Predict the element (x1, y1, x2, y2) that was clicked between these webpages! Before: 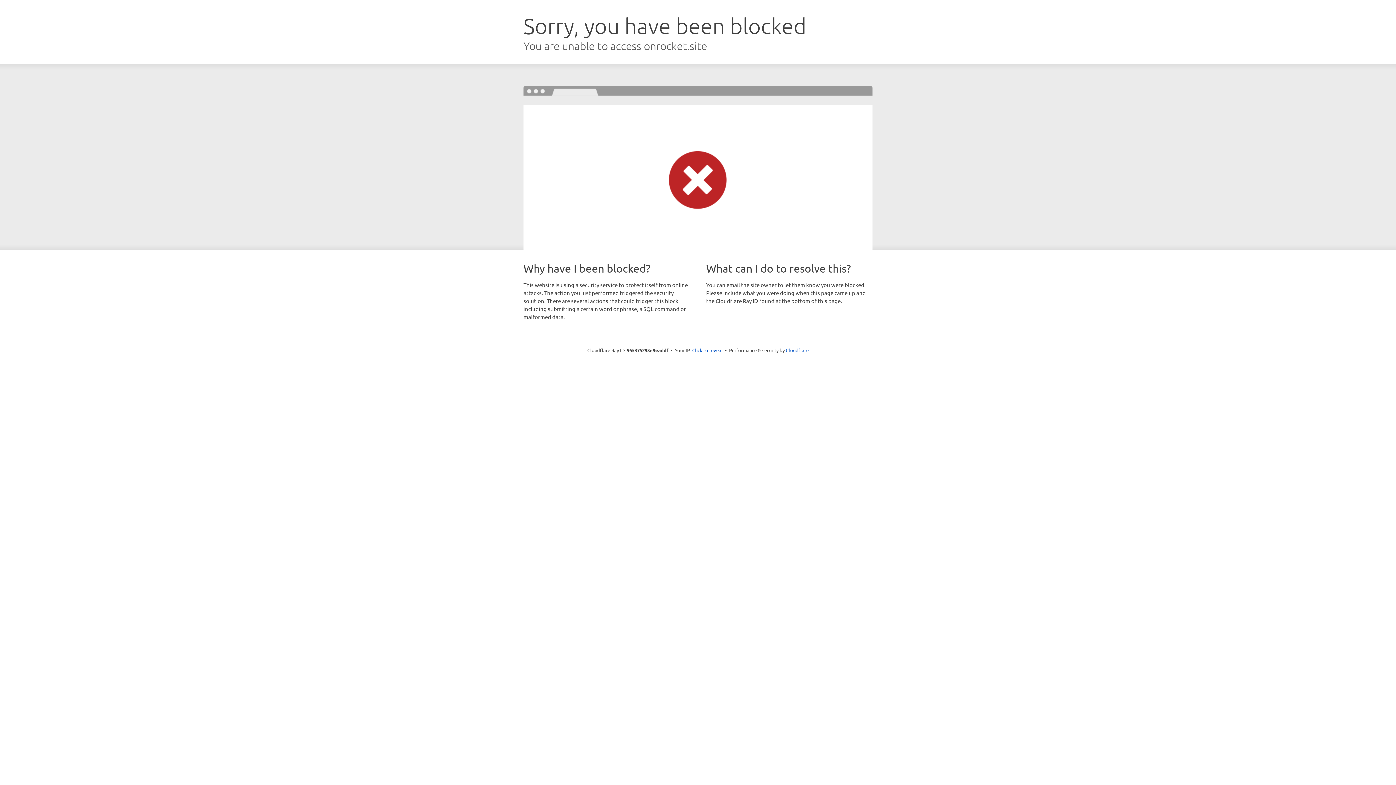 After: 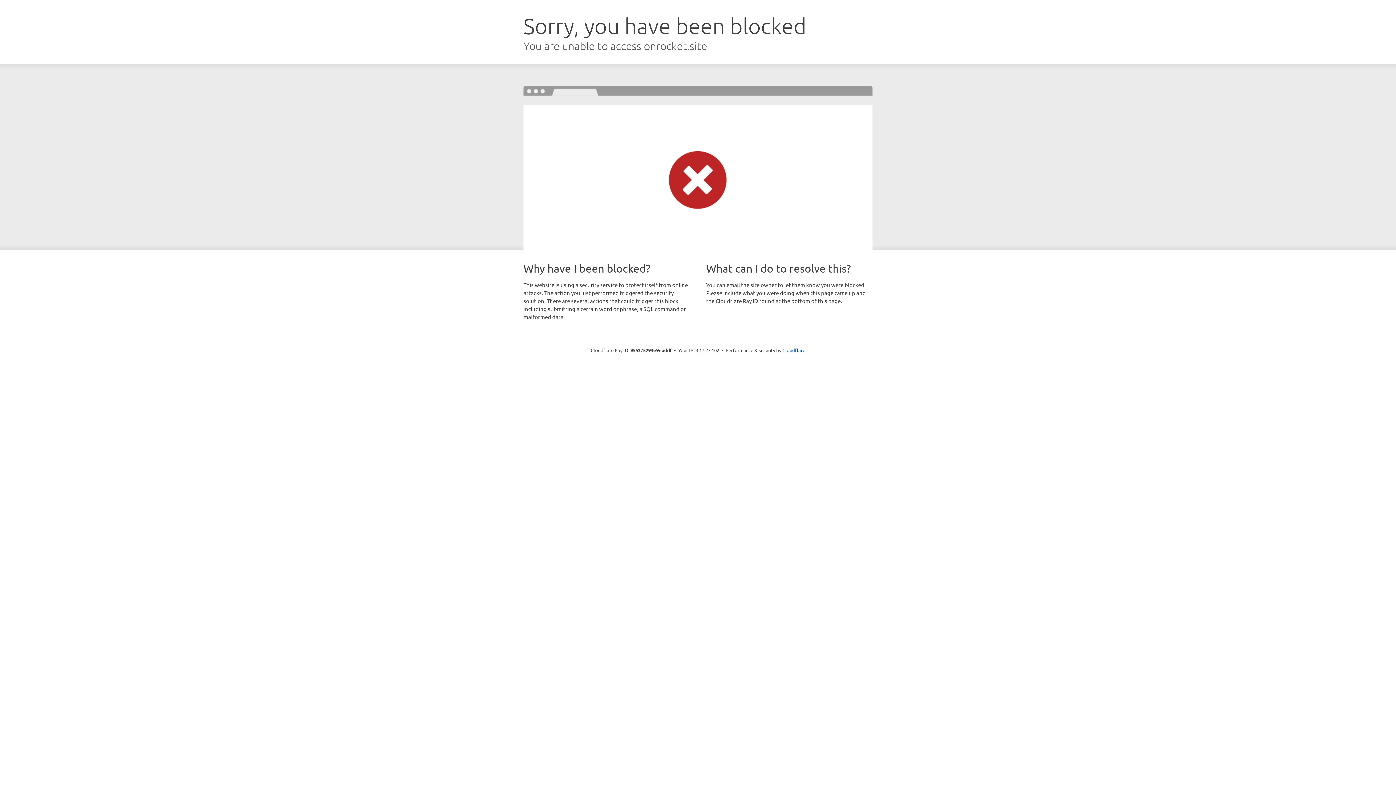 Action: bbox: (692, 346, 722, 353) label: Click to reveal